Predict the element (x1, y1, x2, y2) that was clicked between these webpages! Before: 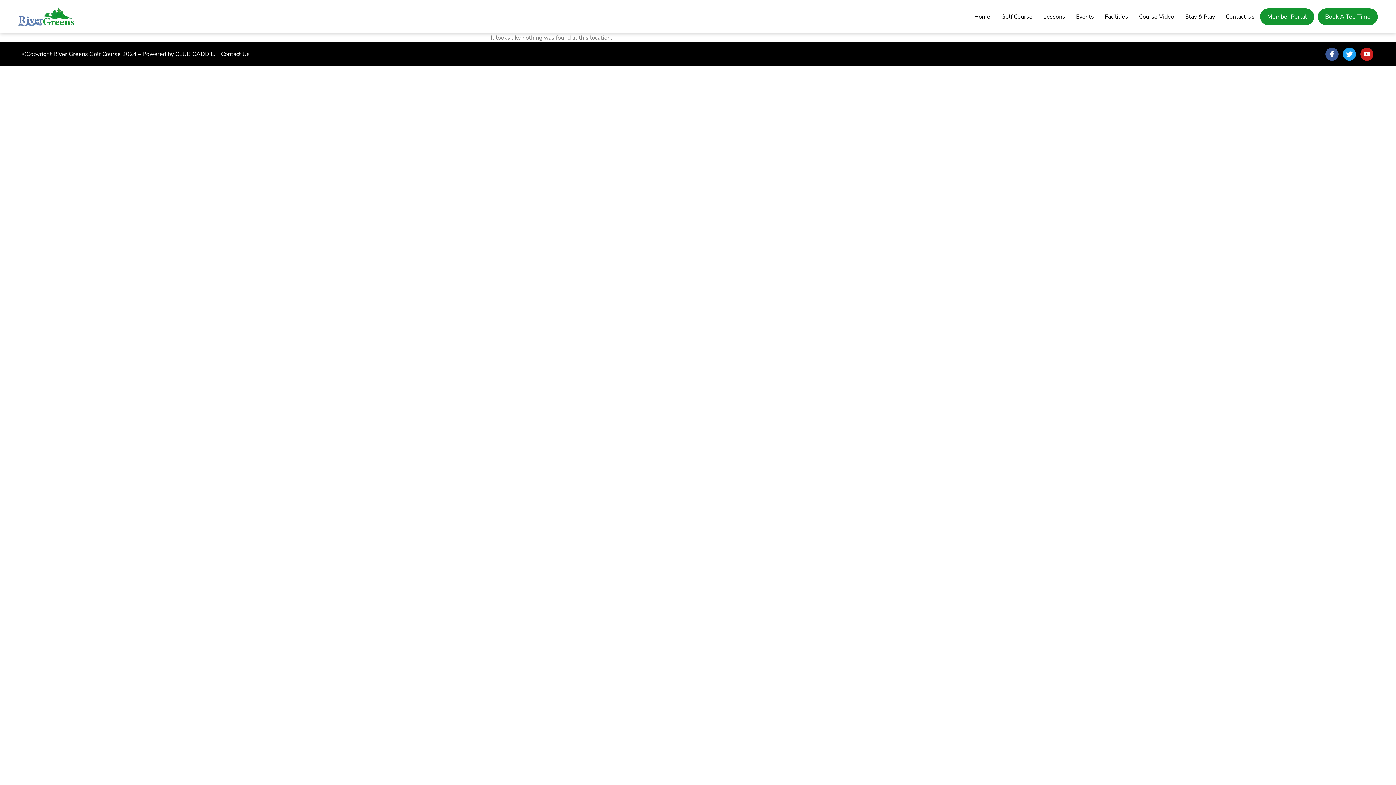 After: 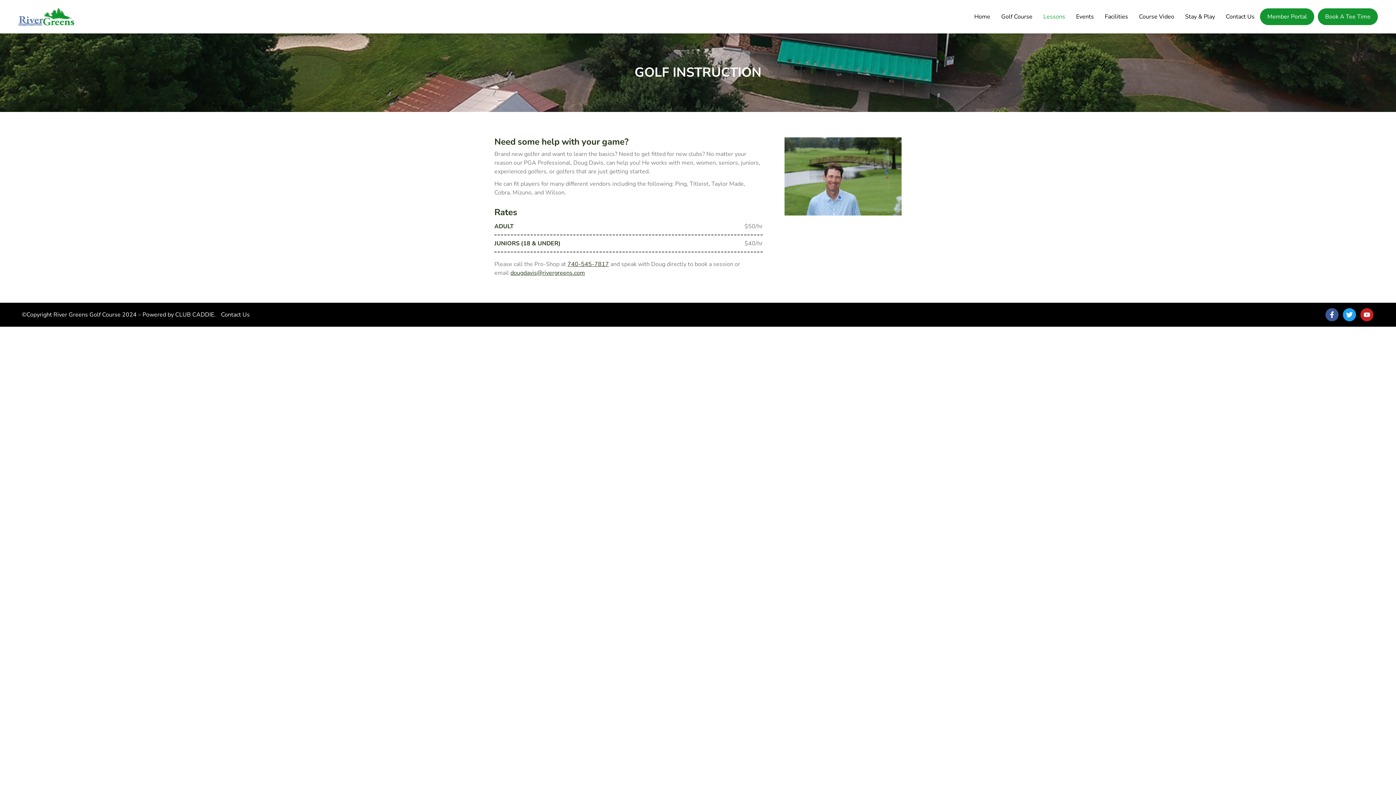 Action: bbox: (1038, 8, 1070, 25) label: Lessons